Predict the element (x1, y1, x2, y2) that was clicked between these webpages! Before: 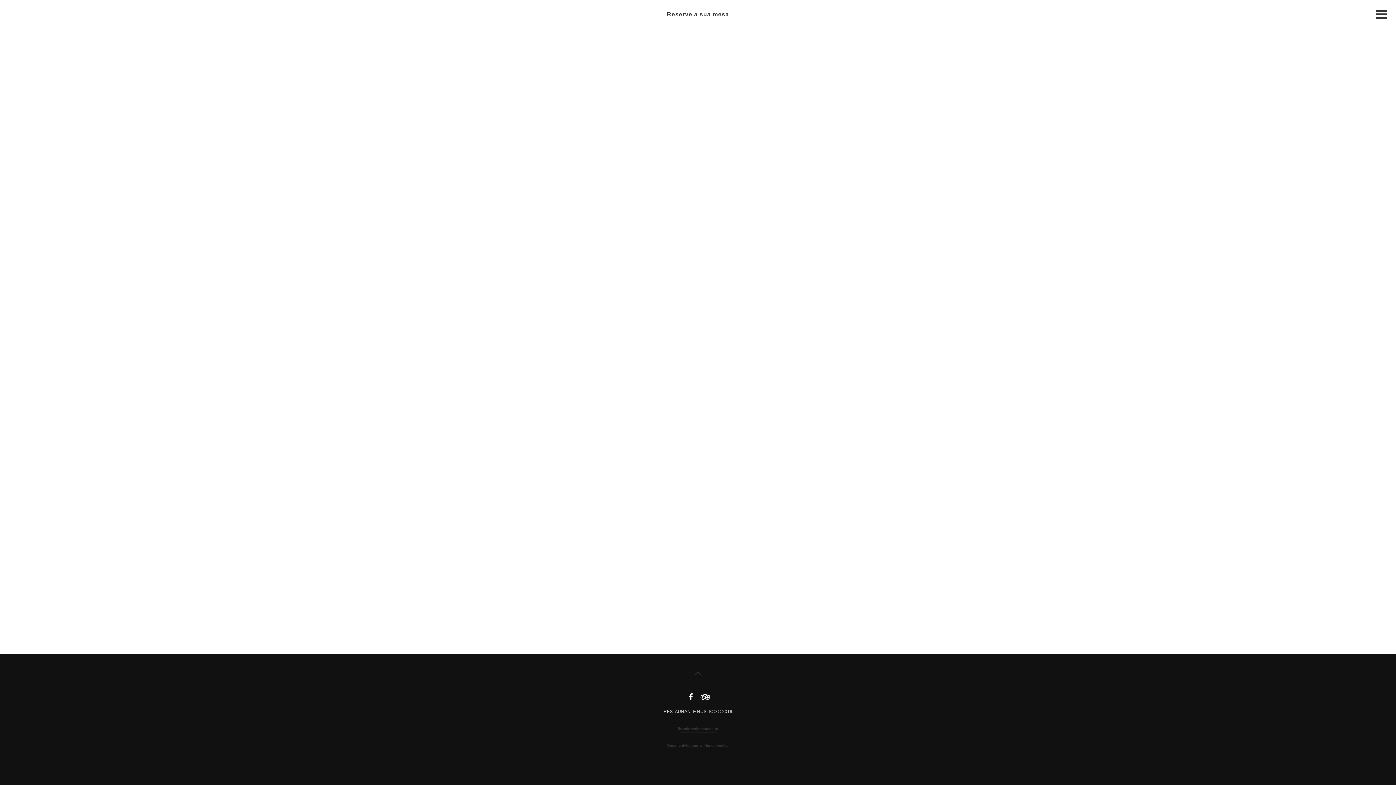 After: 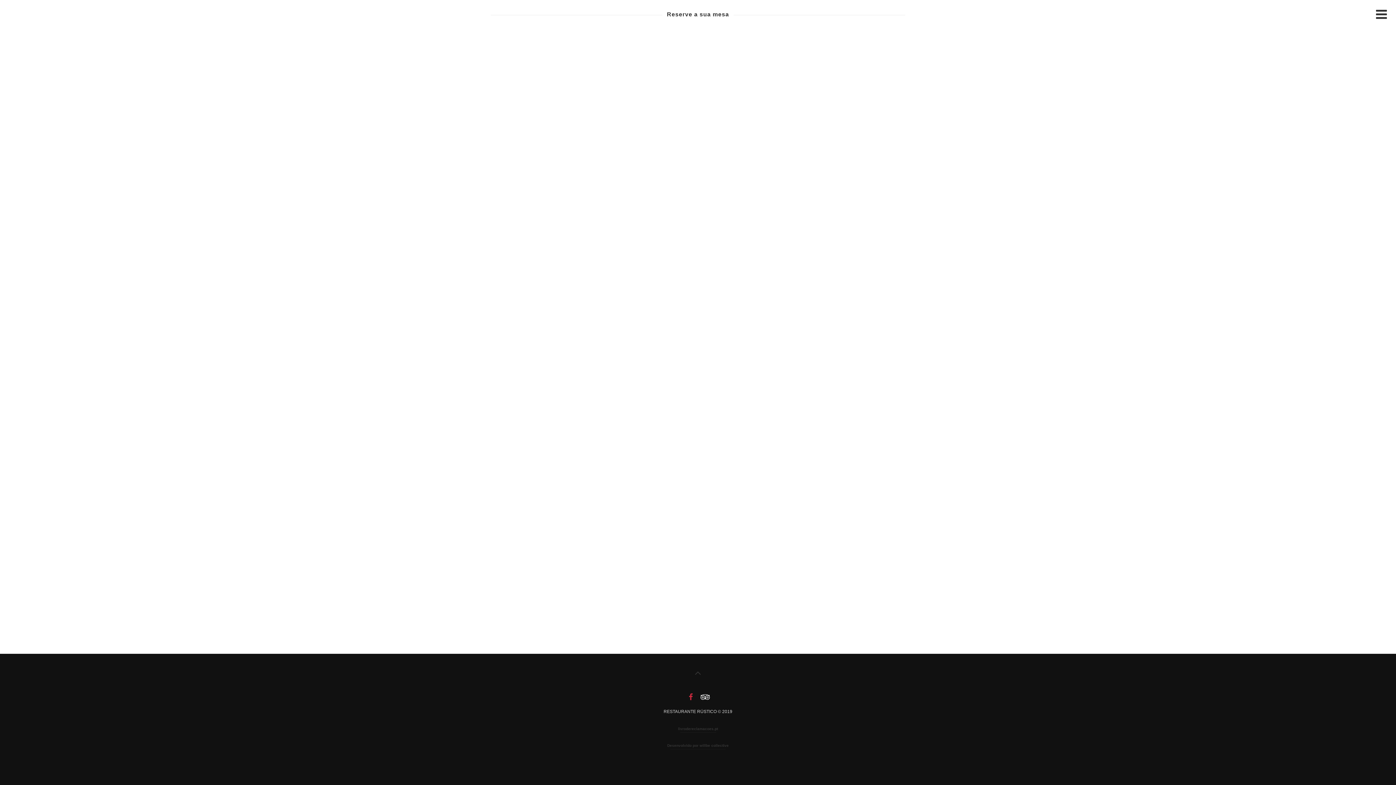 Action: bbox: (685, 692, 696, 703)